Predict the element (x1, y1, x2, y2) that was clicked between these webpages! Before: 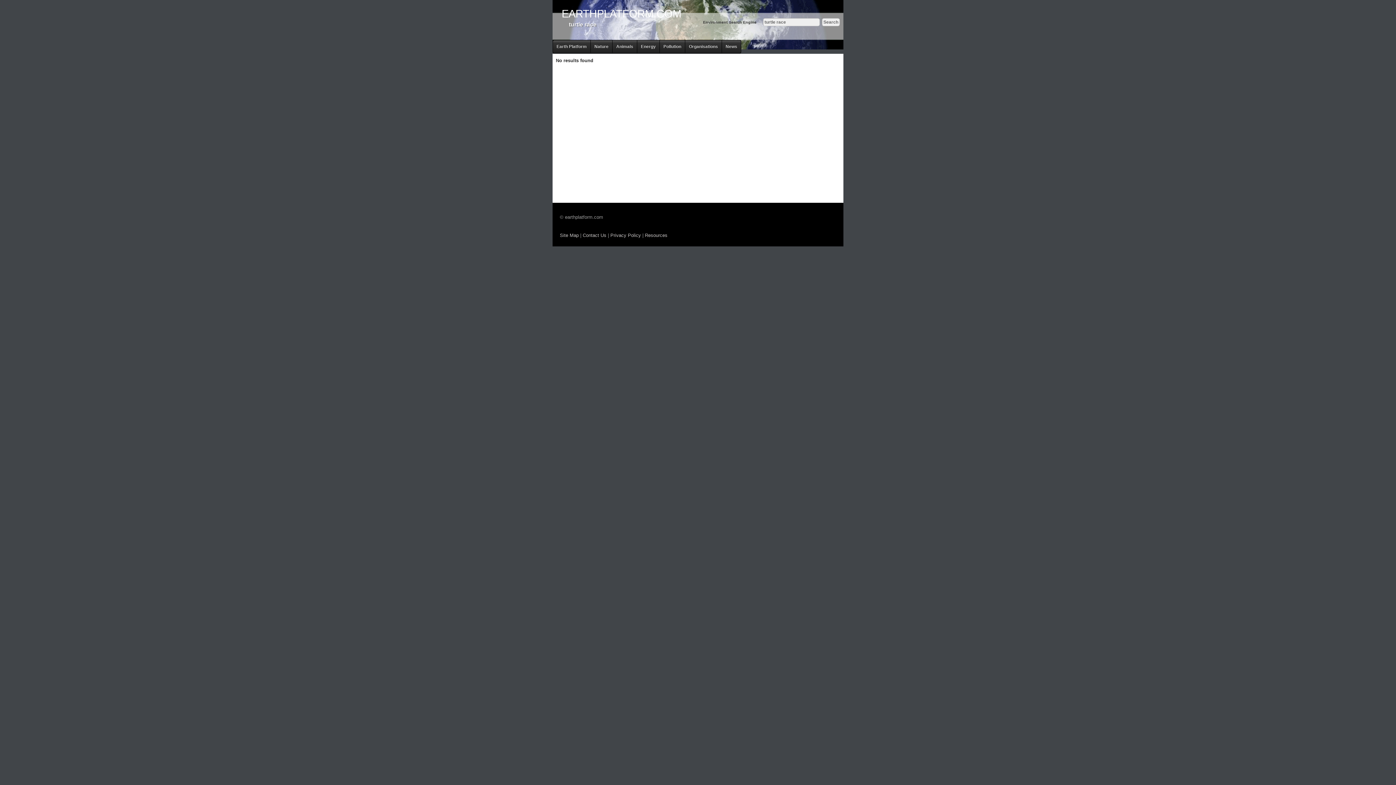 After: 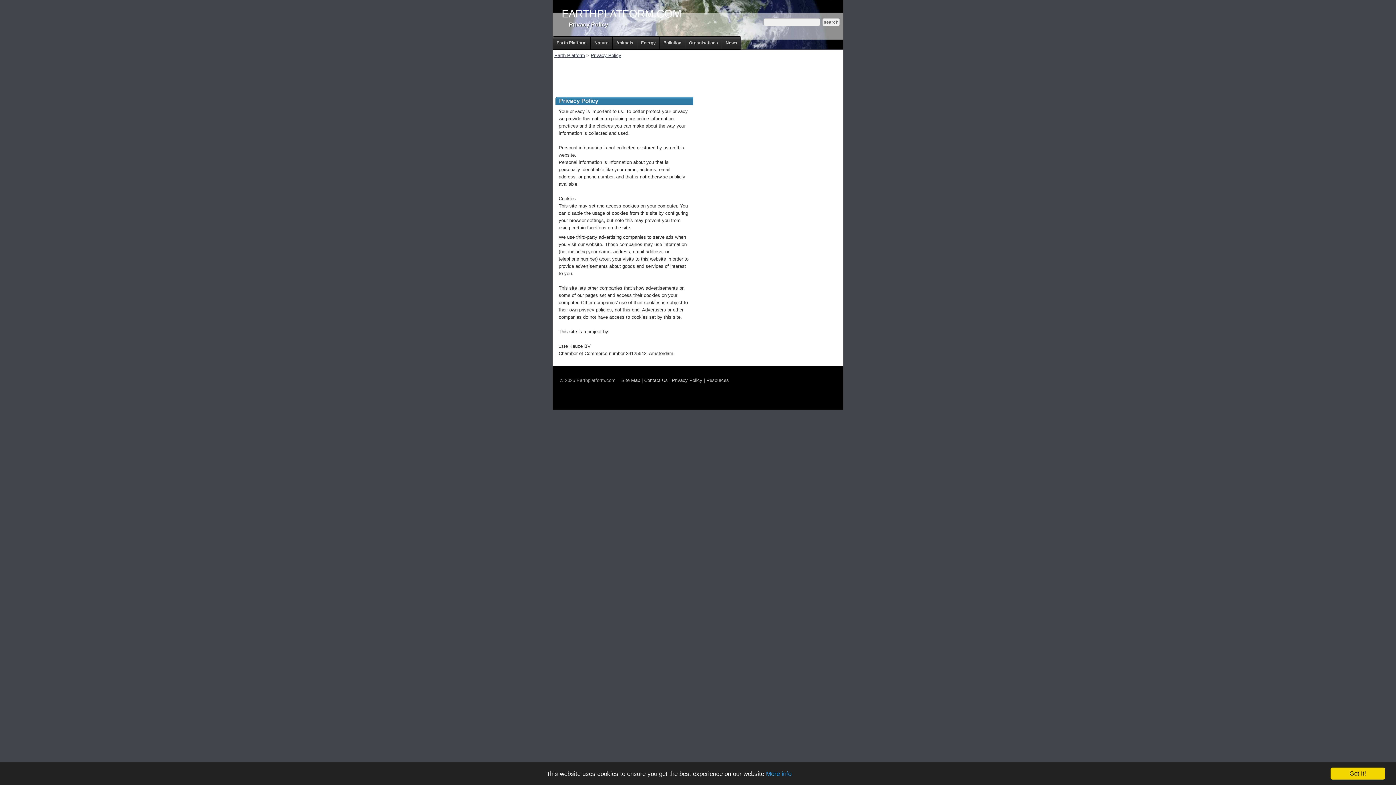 Action: label: Privacy Policy bbox: (610, 232, 641, 238)